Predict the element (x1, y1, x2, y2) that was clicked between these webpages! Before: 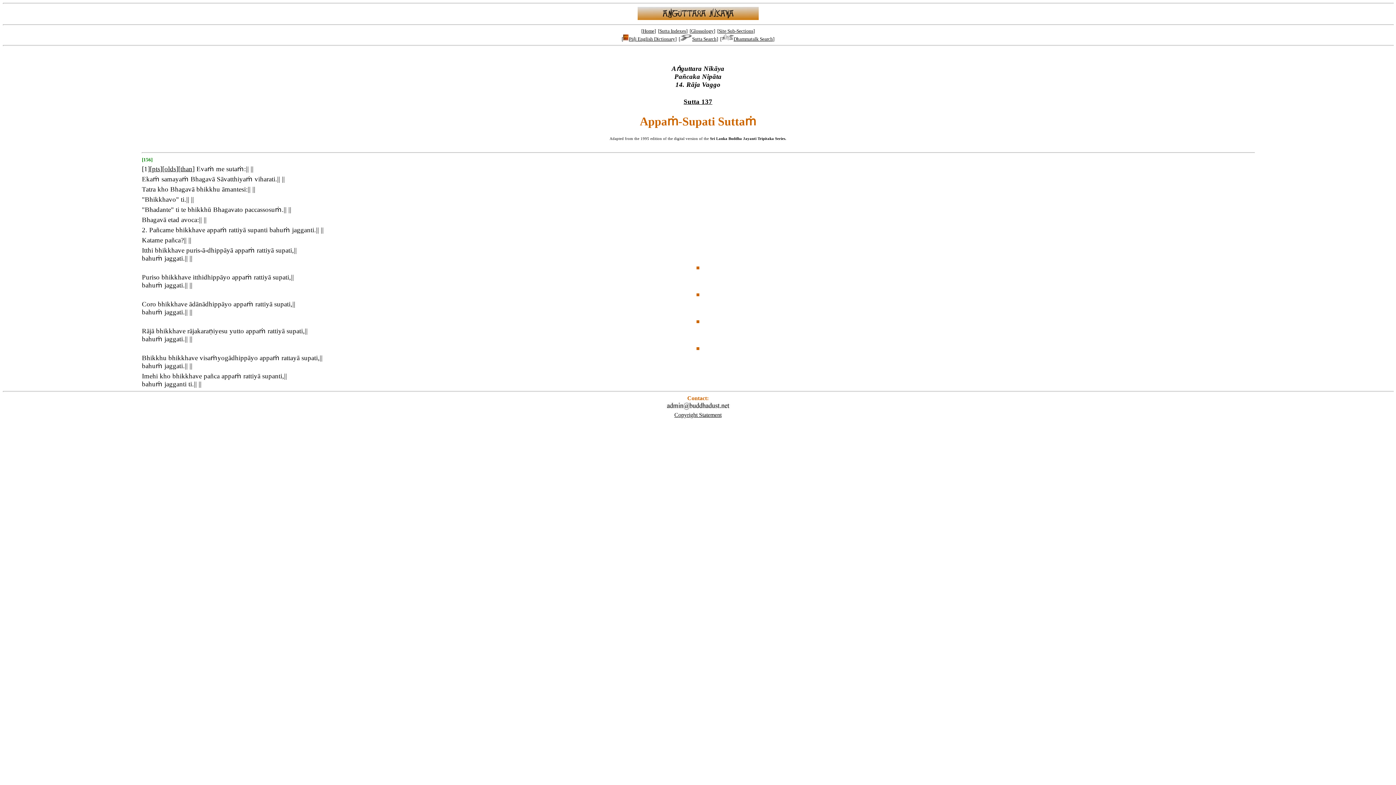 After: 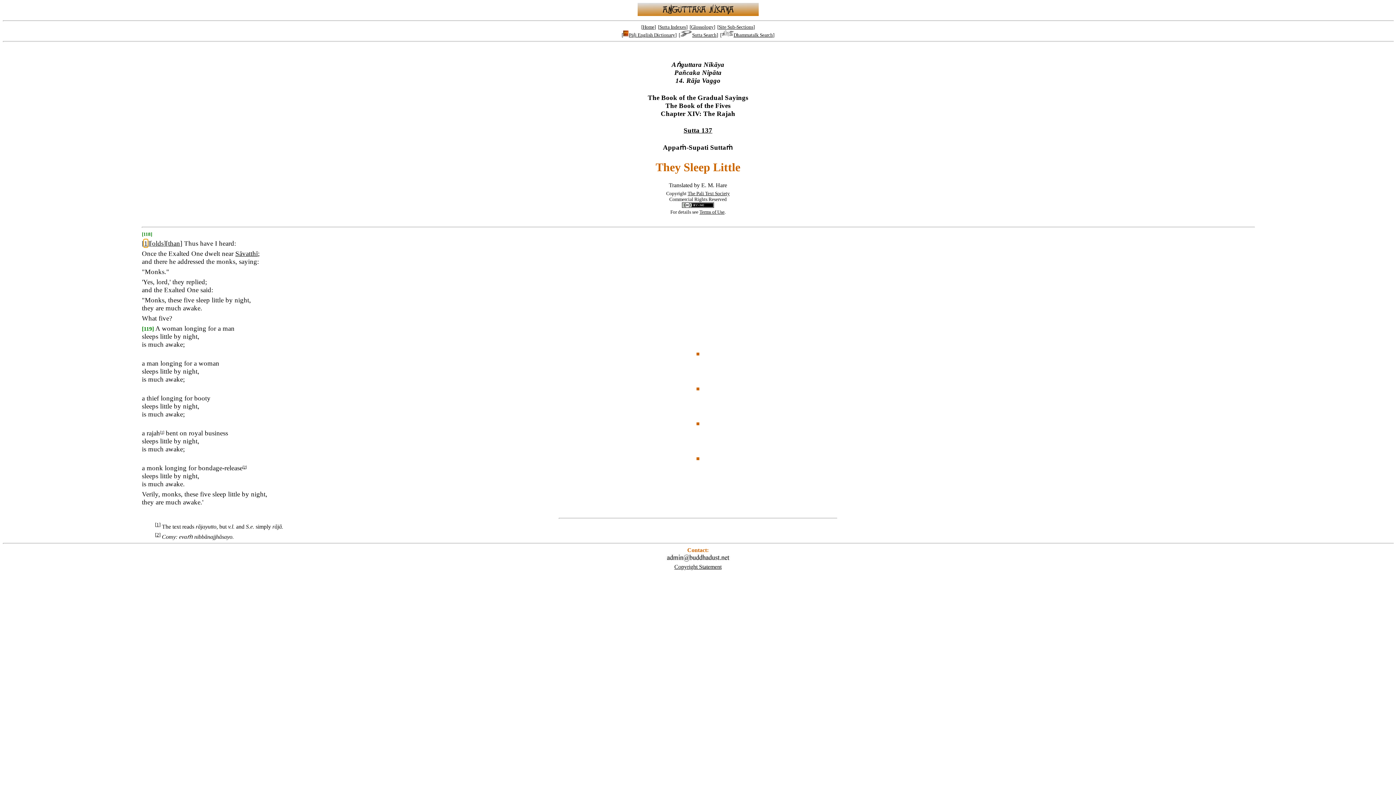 Action: bbox: (152, 165, 160, 172) label: pts